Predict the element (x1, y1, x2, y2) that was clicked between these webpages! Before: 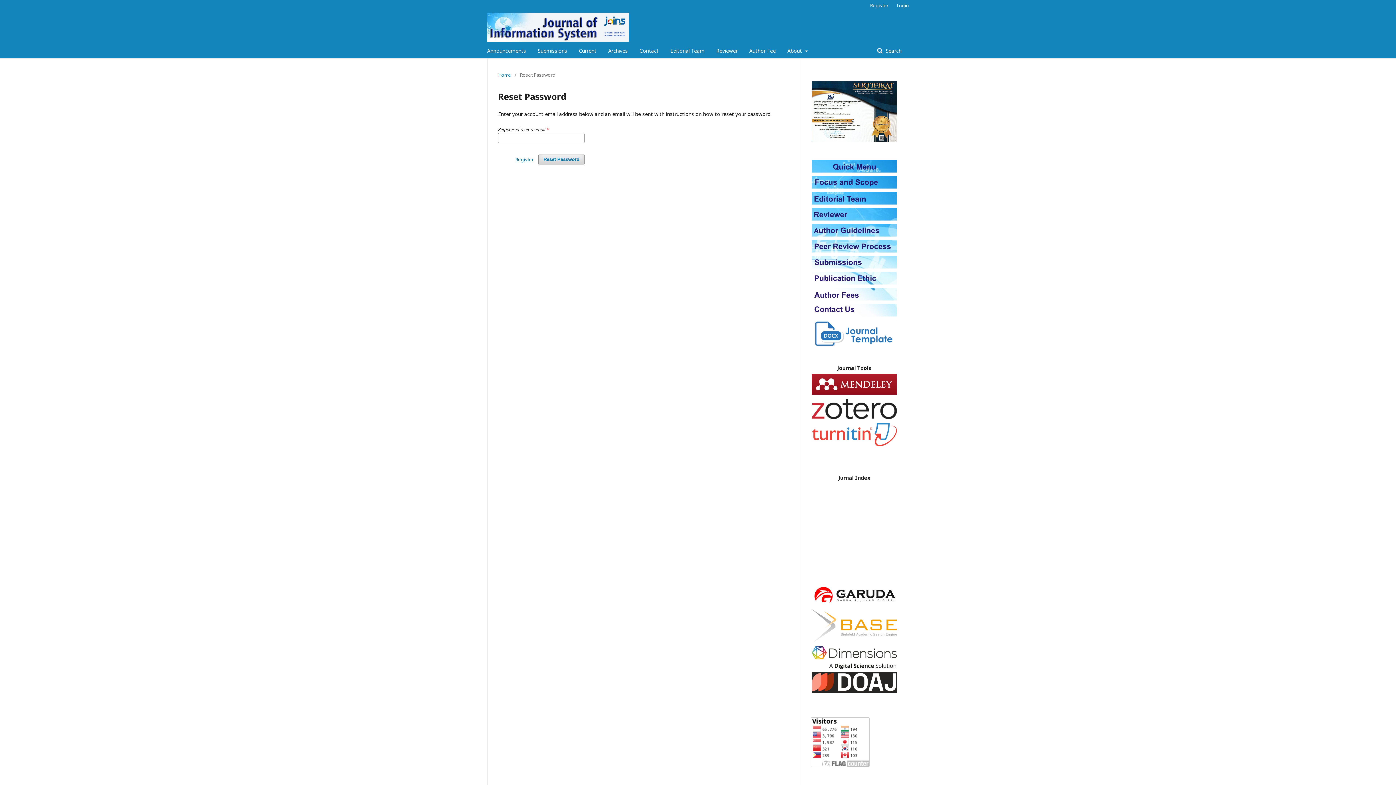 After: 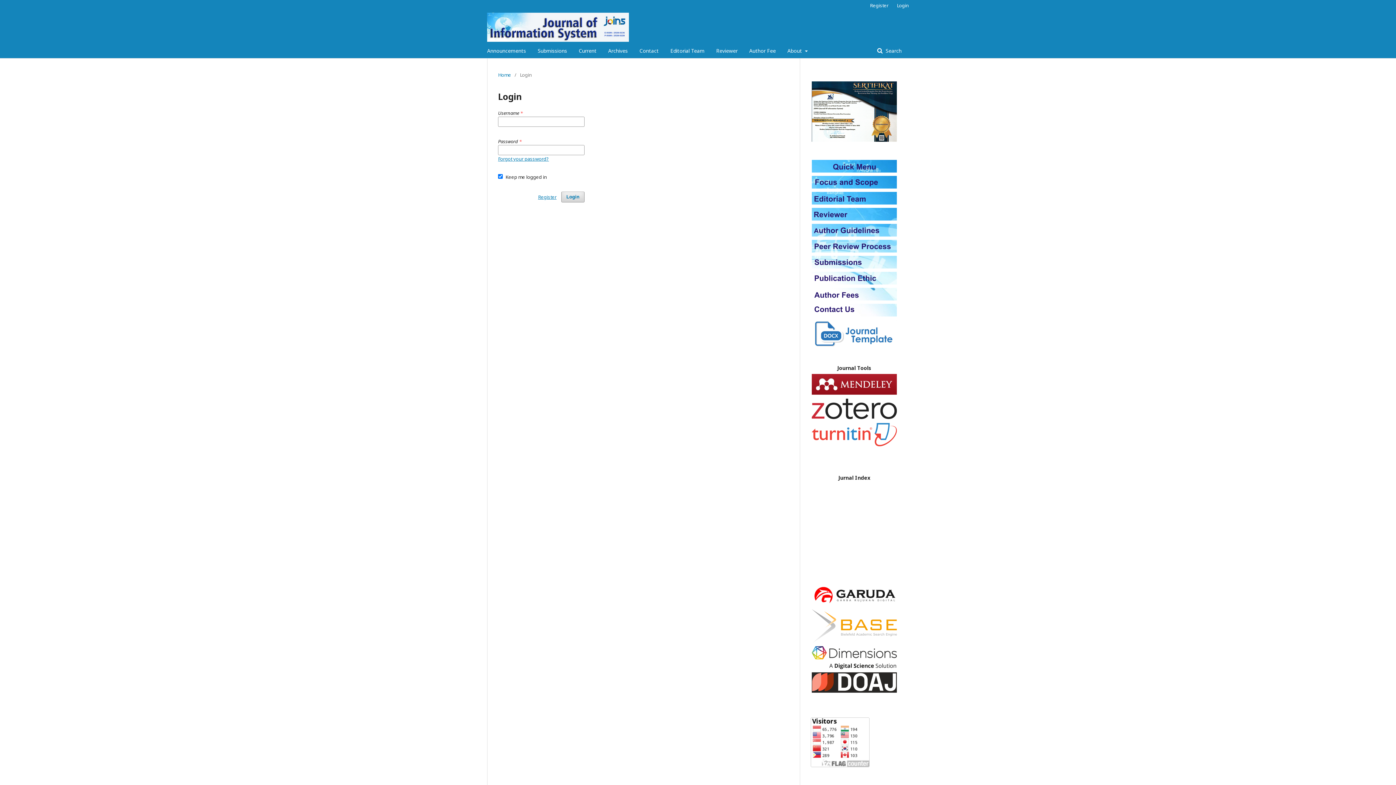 Action: bbox: (893, 0, 909, 10) label: Login